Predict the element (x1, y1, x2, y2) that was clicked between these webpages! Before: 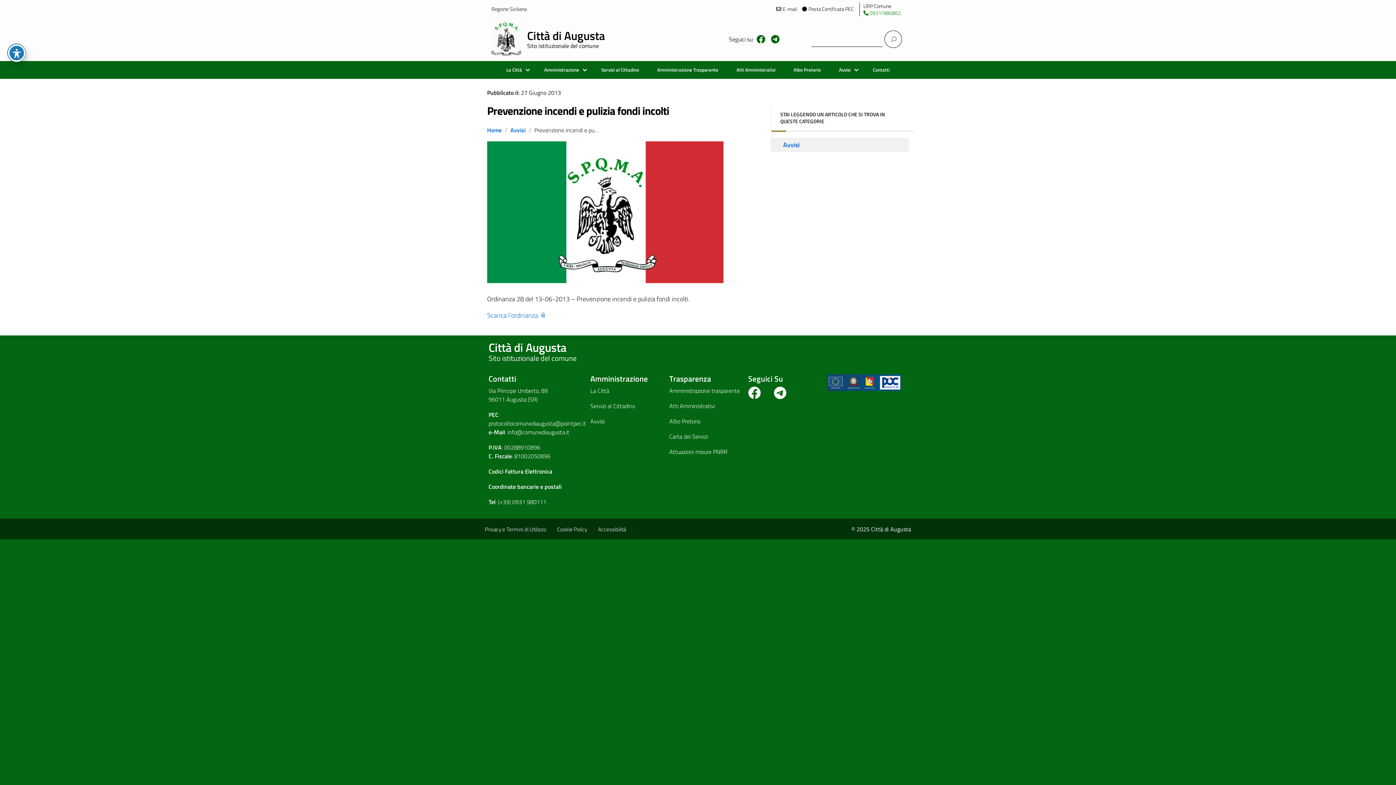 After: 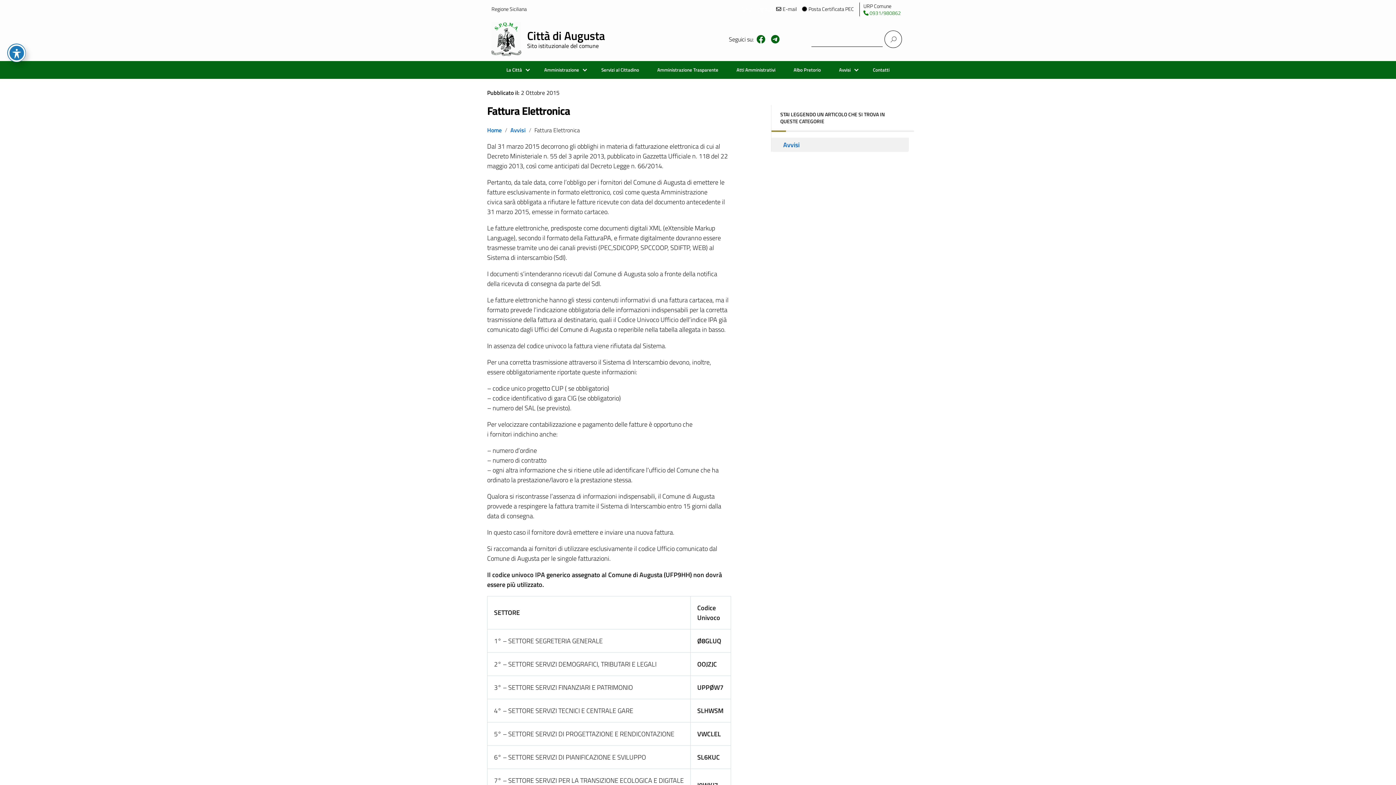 Action: label: Codici Fattura Elettronica bbox: (488, 467, 552, 476)